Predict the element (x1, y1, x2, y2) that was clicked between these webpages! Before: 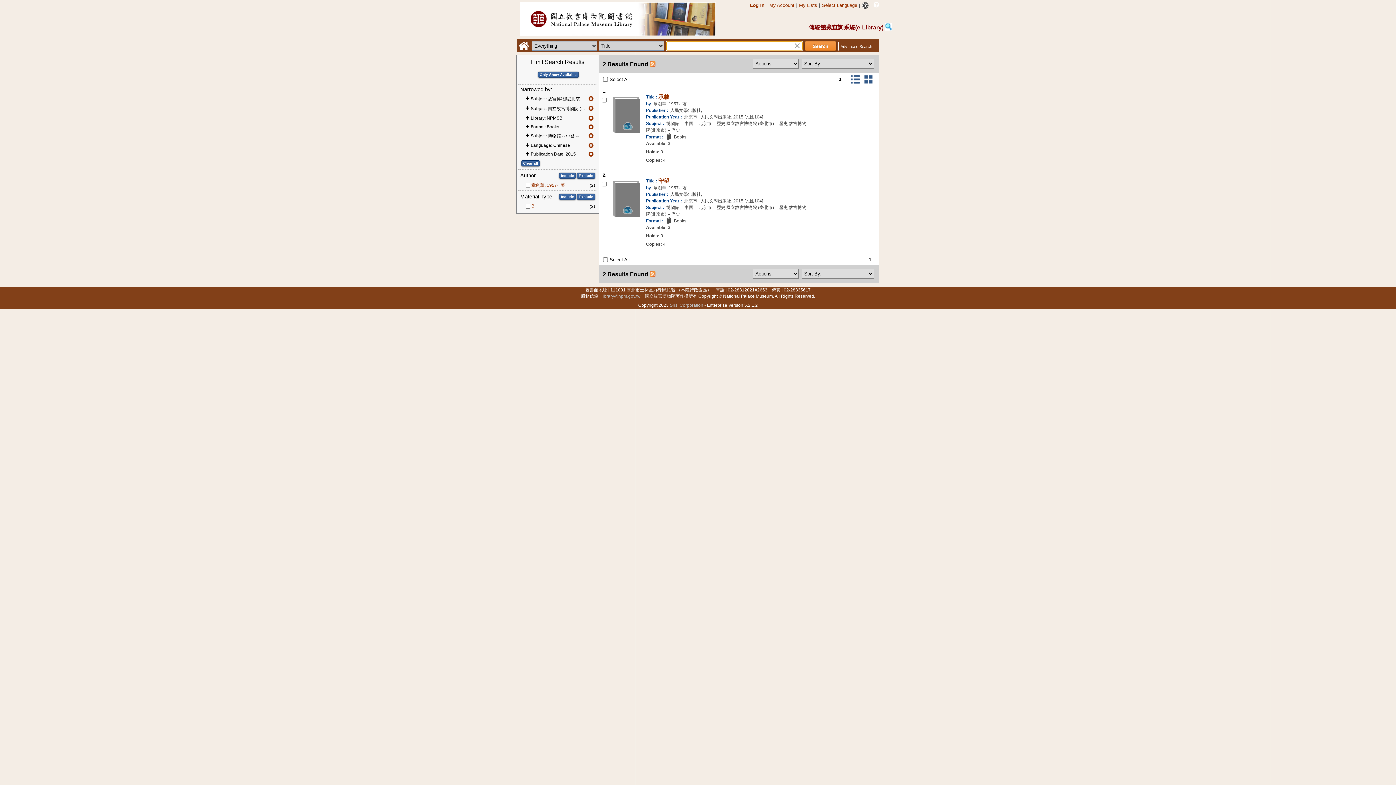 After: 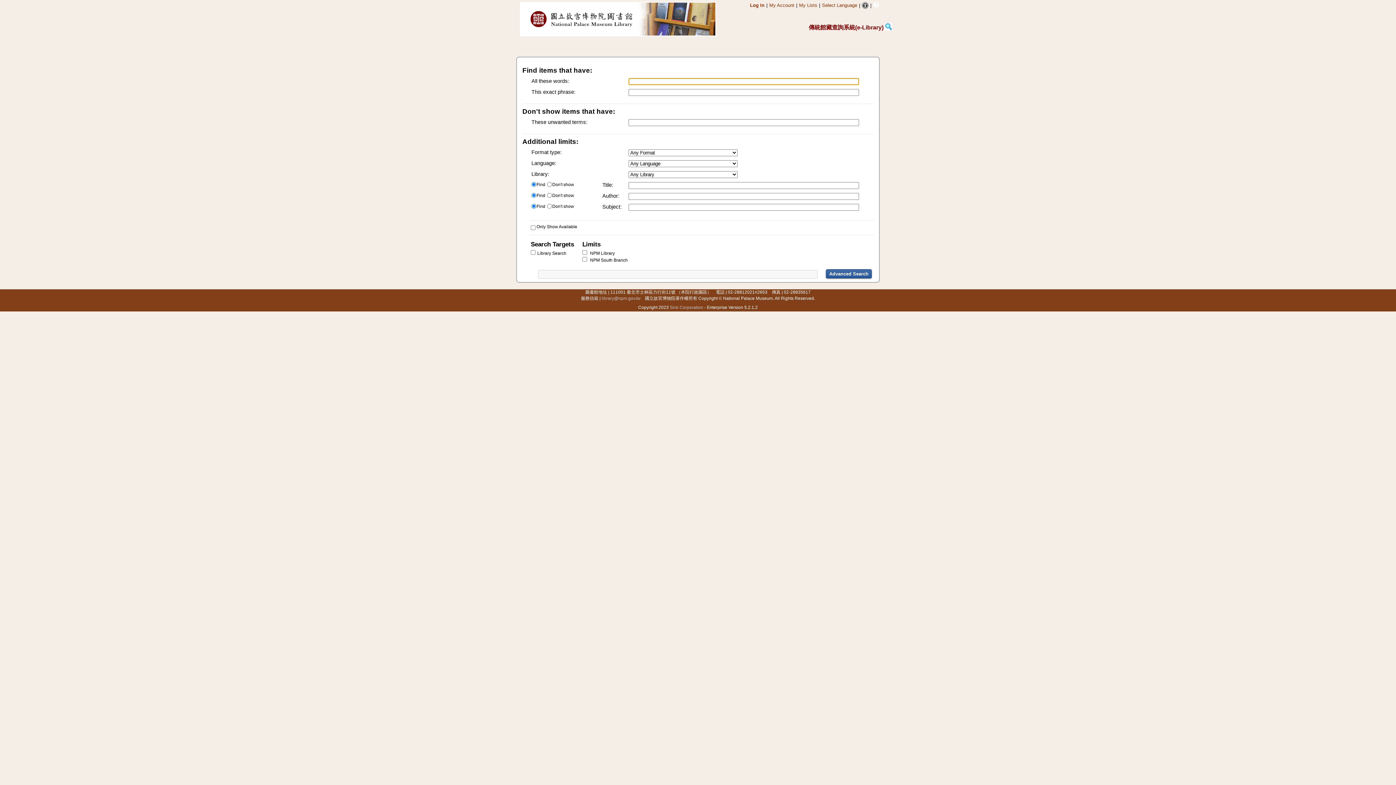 Action: label: Advanced Search bbox: (840, 44, 872, 48)